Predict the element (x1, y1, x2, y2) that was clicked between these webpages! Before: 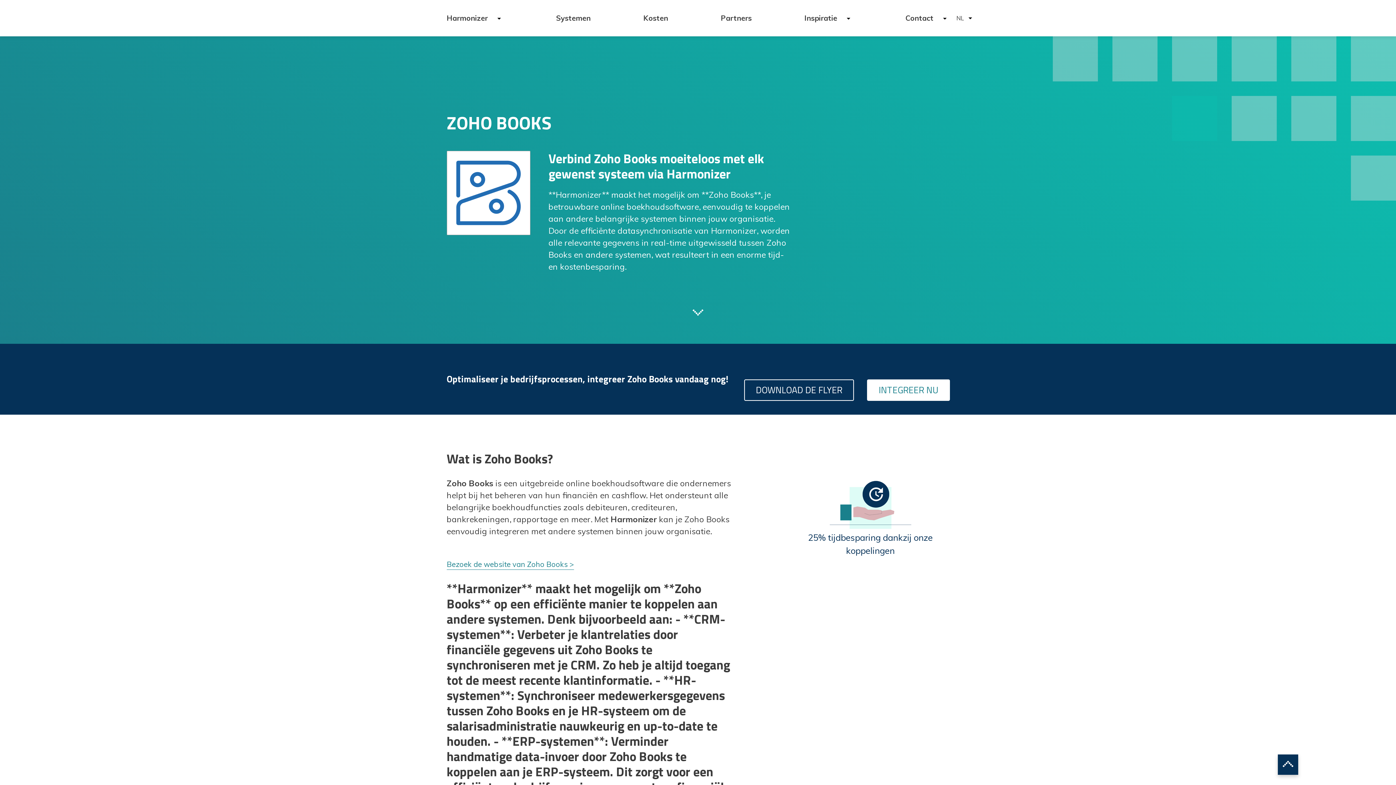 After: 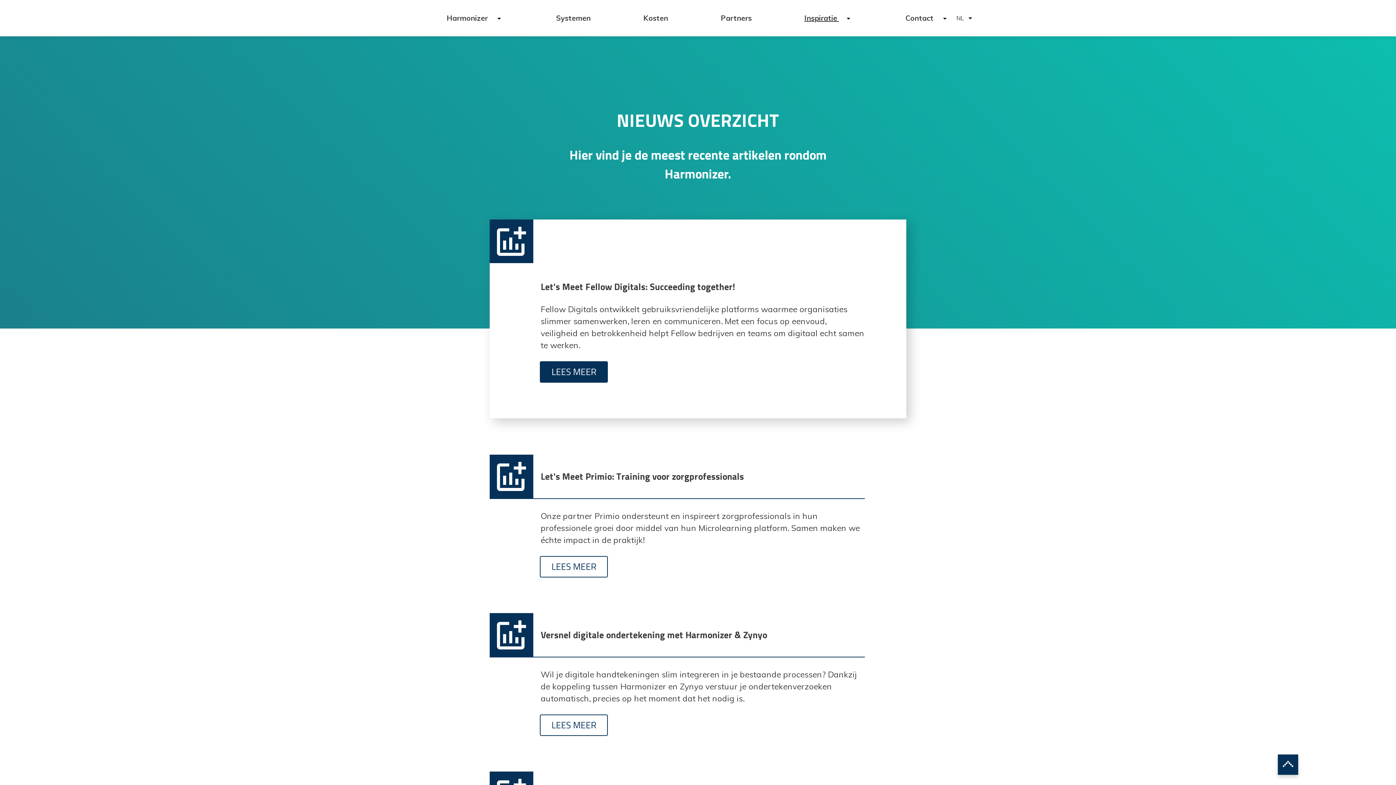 Action: bbox: (804, 13, 853, 22) label: Inspiratie 